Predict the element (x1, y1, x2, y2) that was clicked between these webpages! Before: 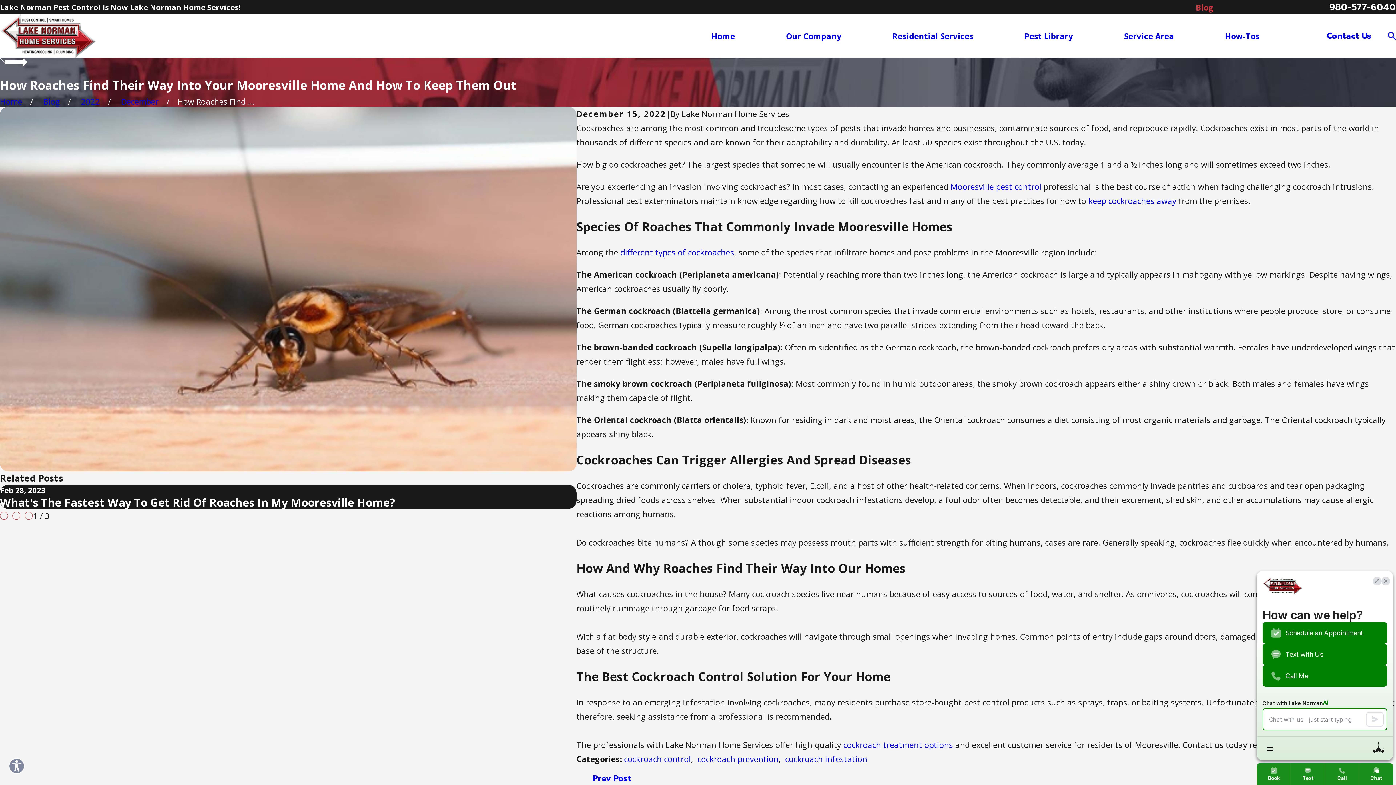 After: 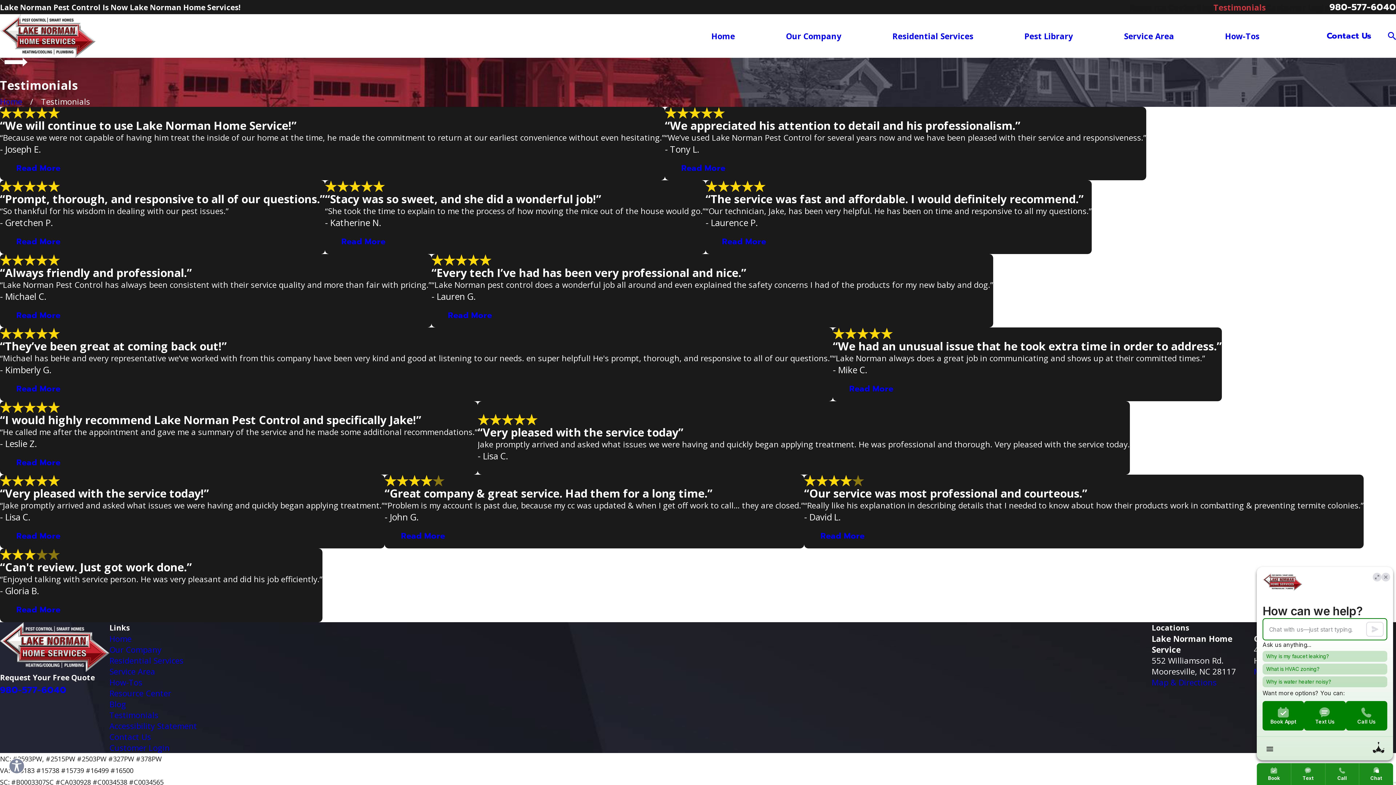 Action: bbox: (1213, 1, 1266, 12) label: Testimonials